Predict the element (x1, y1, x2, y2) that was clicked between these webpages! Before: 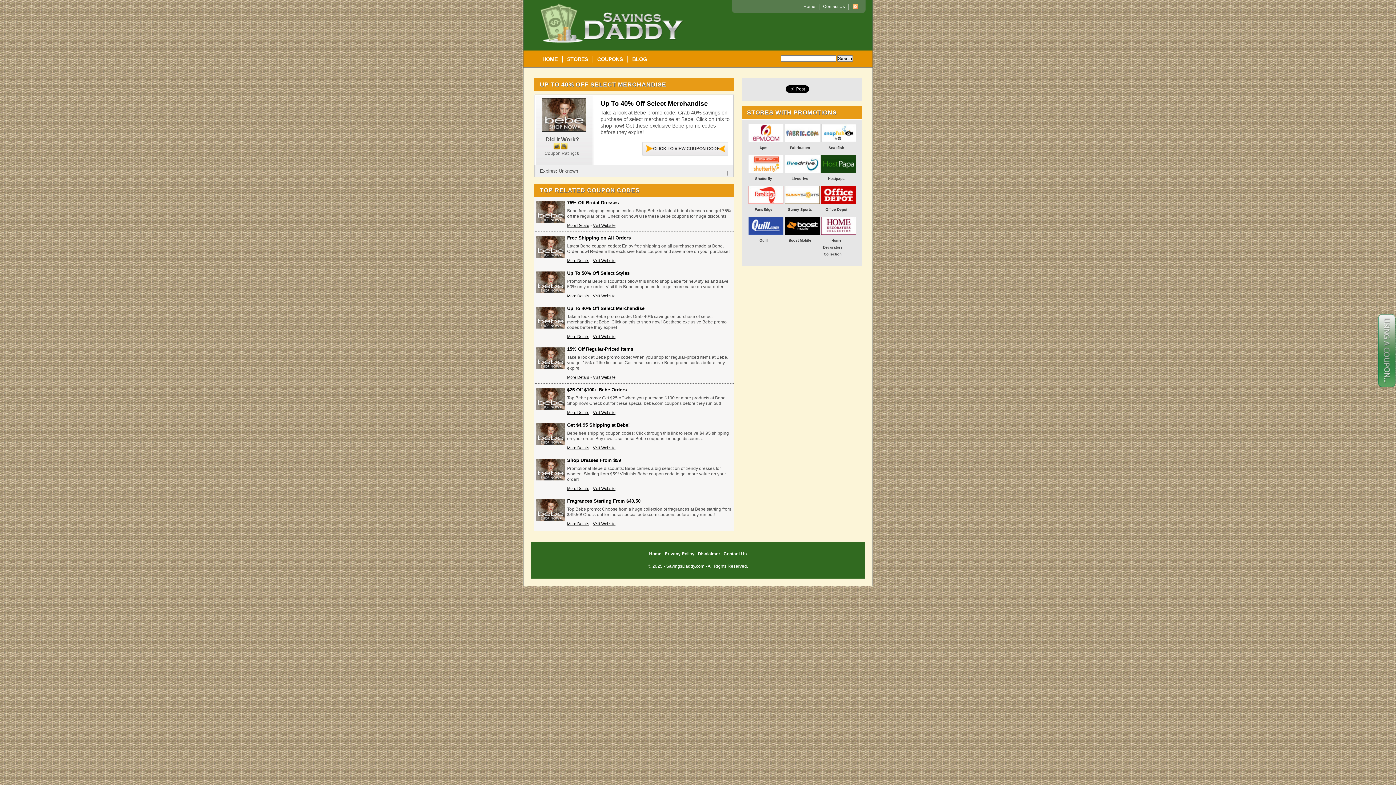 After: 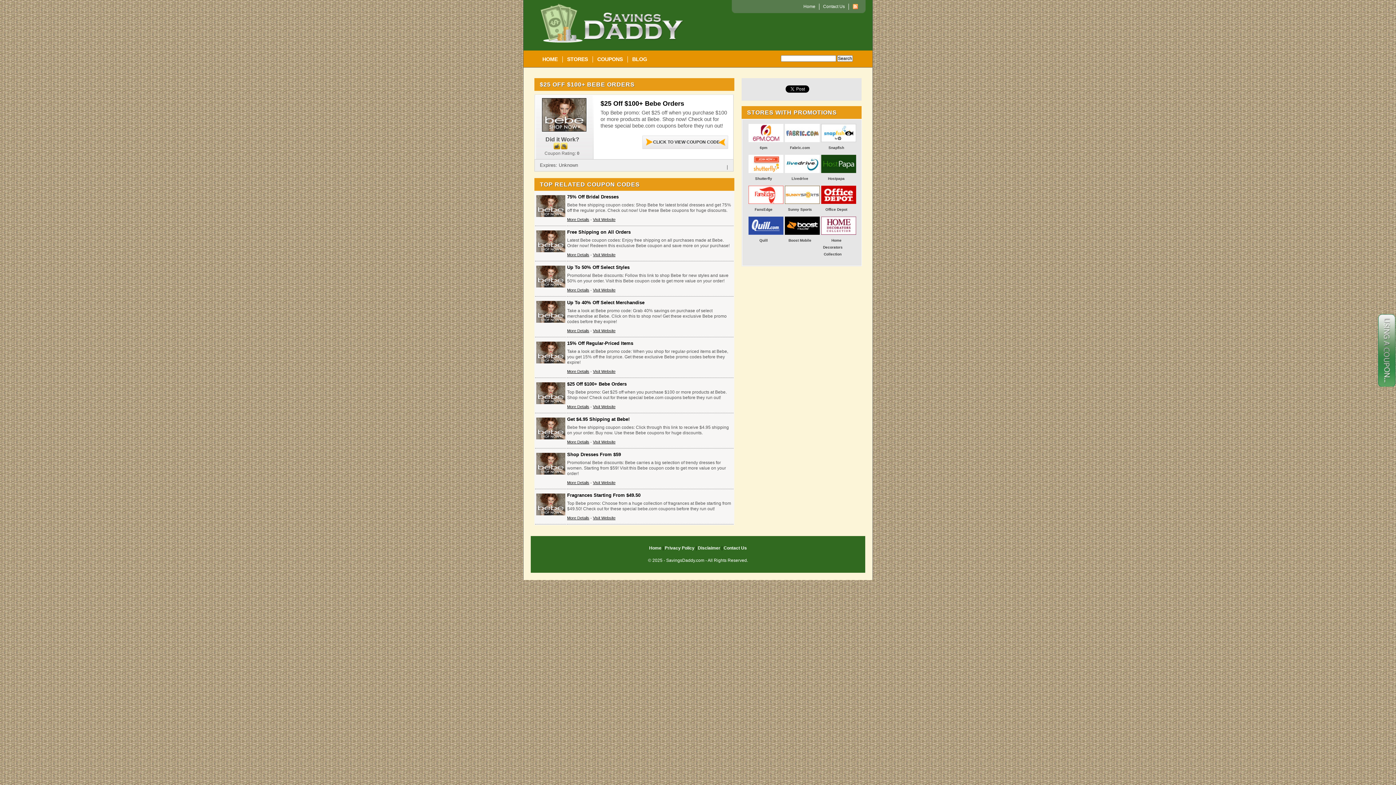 Action: bbox: (567, 410, 589, 414) label: More Details